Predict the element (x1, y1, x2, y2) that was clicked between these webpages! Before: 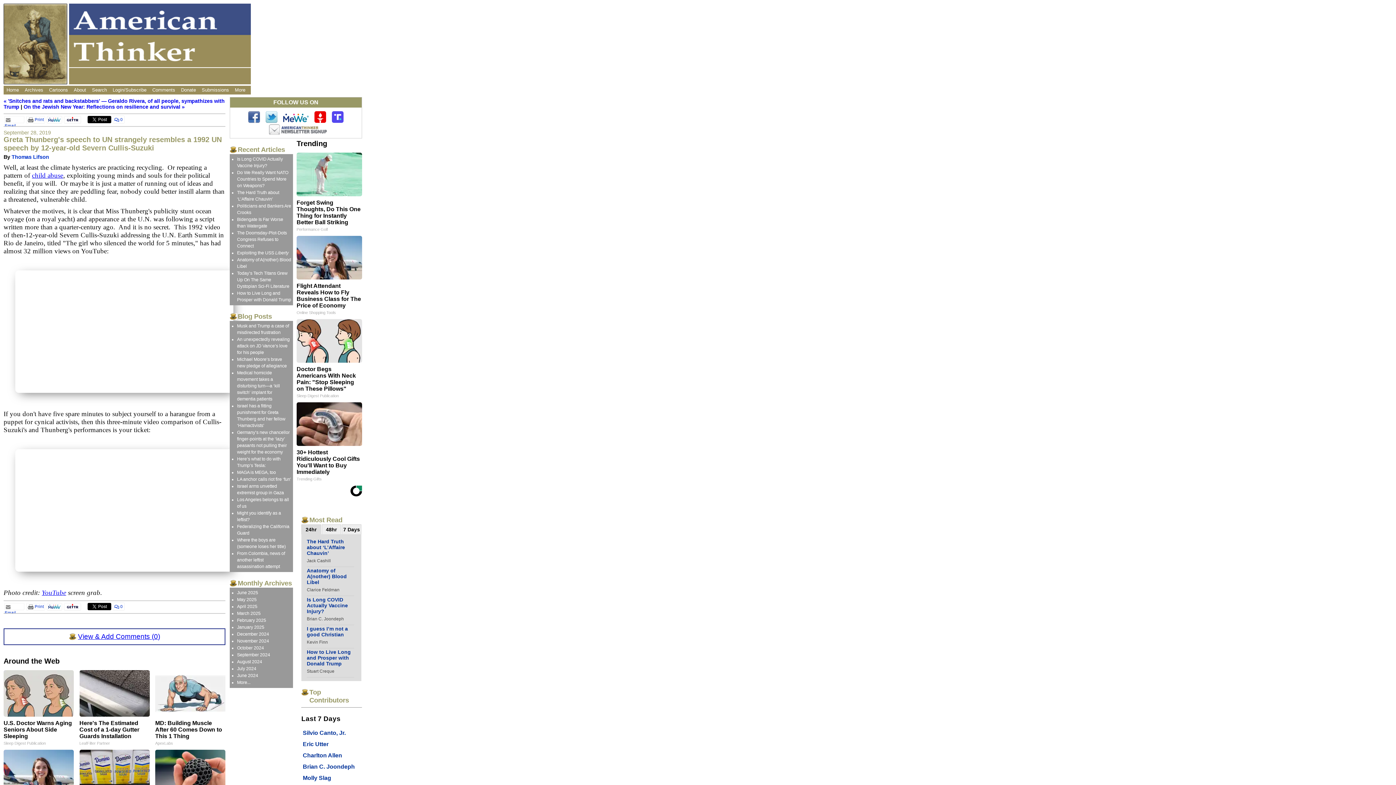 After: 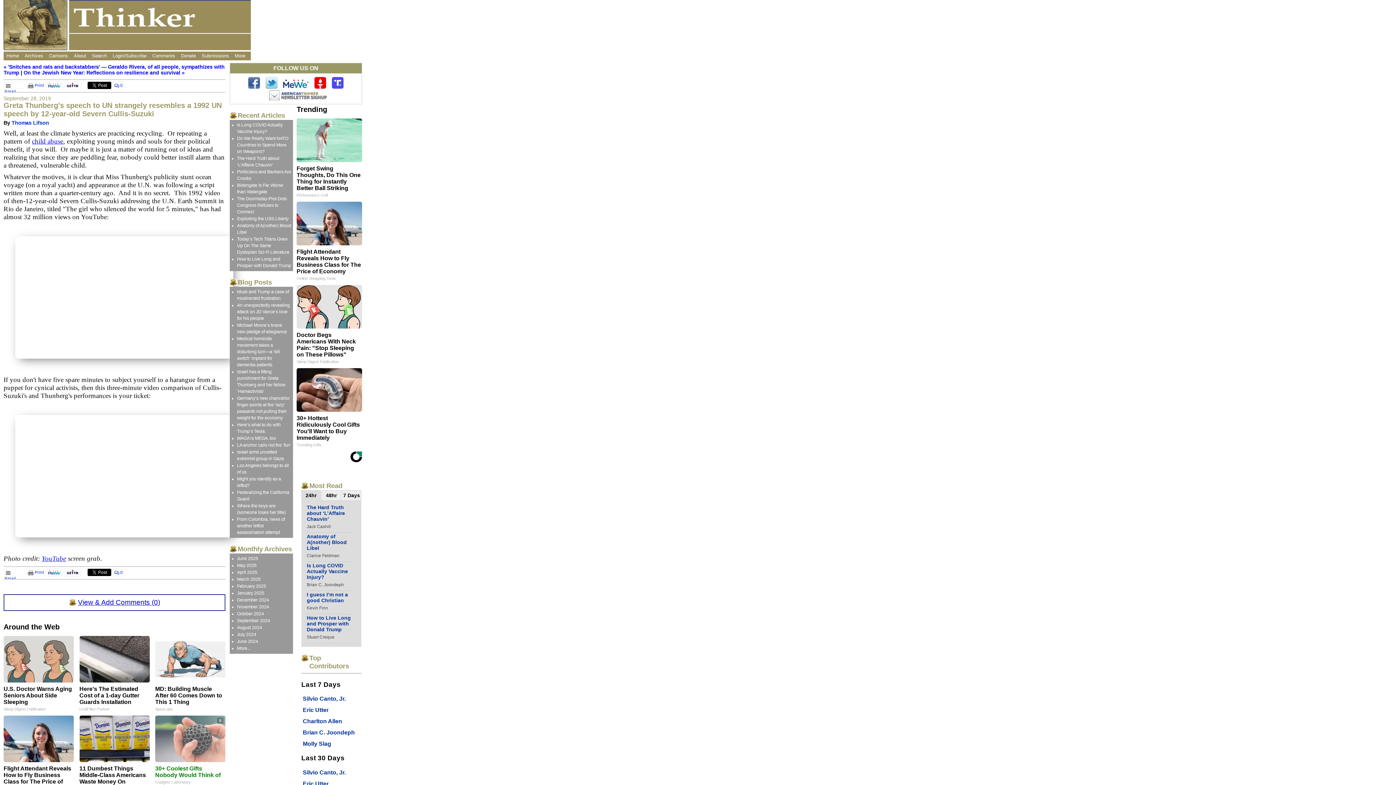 Action: bbox: (155, 750, 225, 819) label: 30+ Coolest Gifts Nobody Would Think of
Gadgets Laboratory